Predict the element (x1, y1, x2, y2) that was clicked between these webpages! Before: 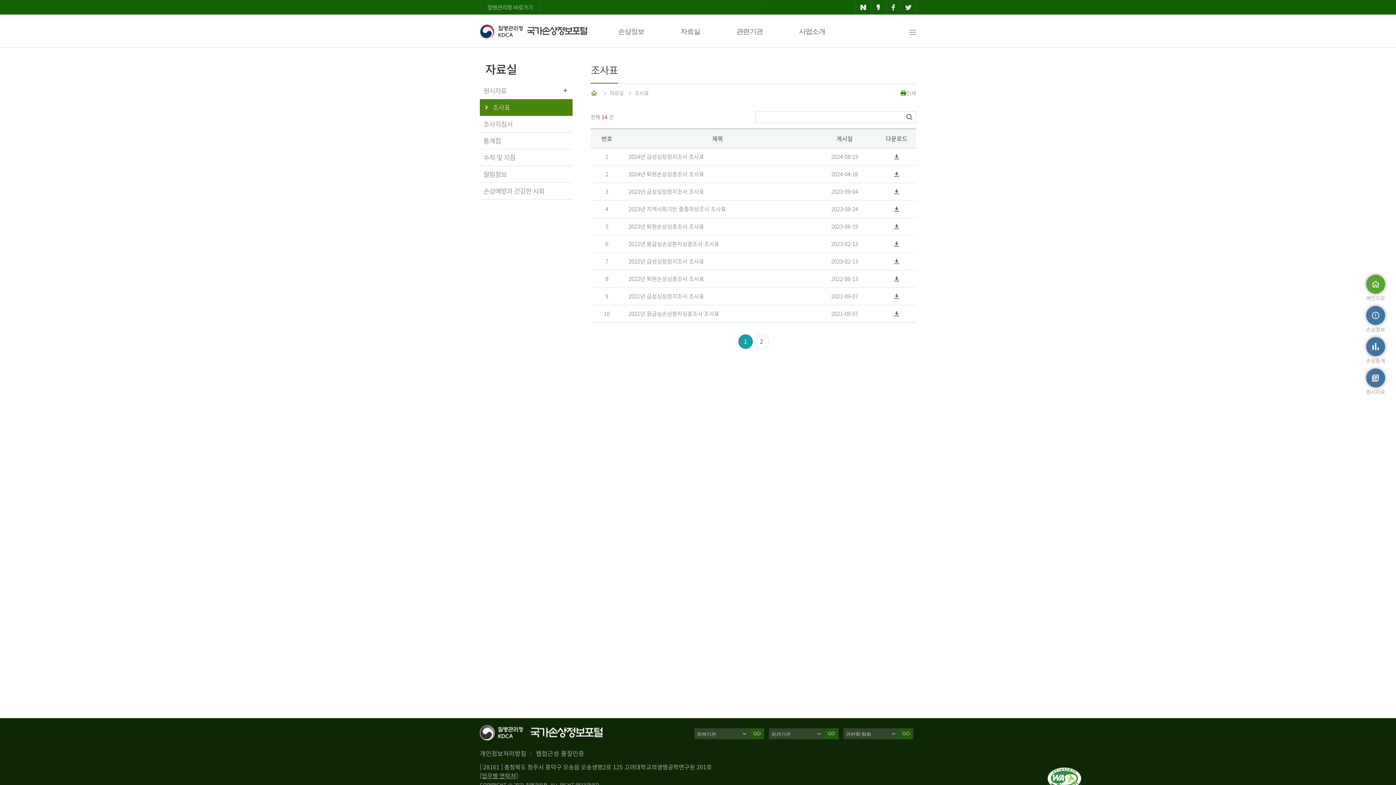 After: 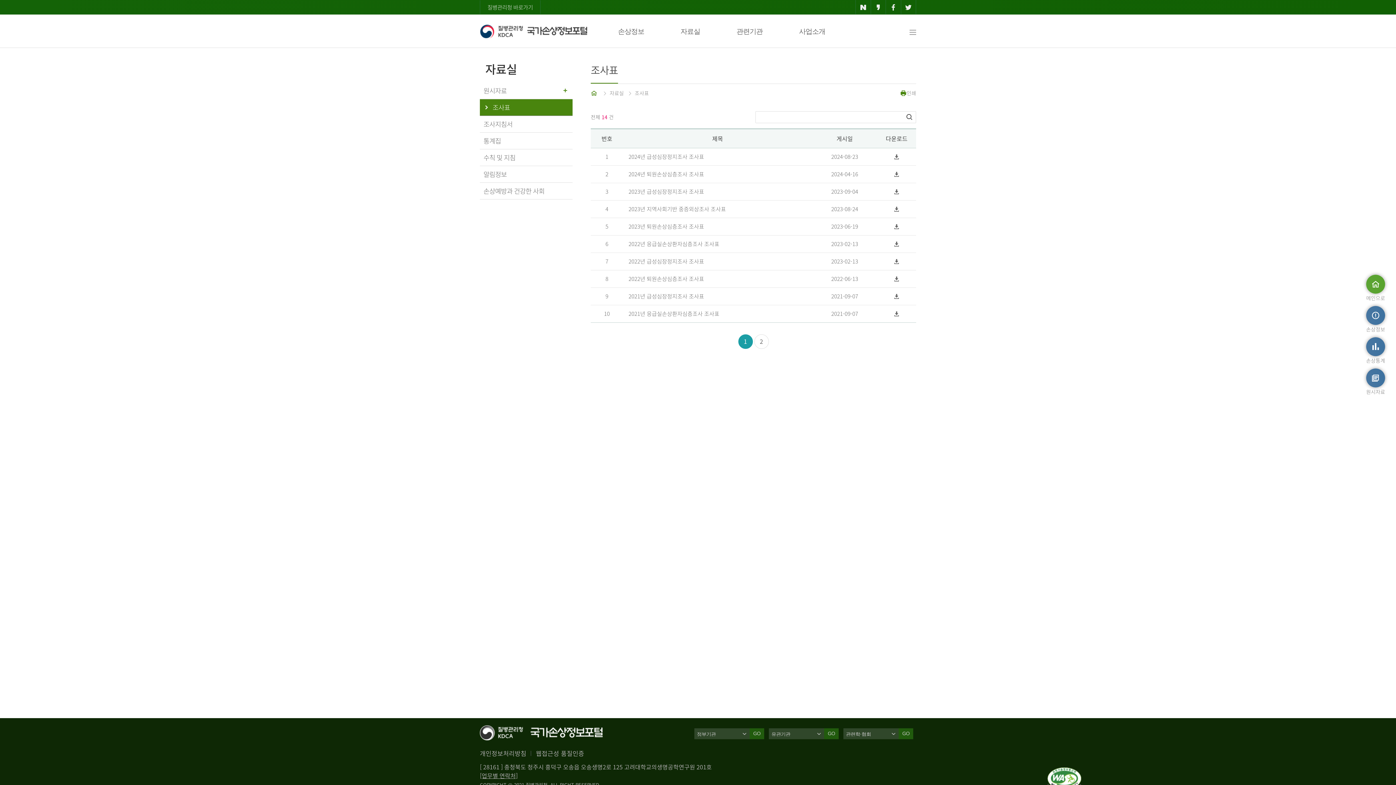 Action: bbox: (904, 112, 915, 122)